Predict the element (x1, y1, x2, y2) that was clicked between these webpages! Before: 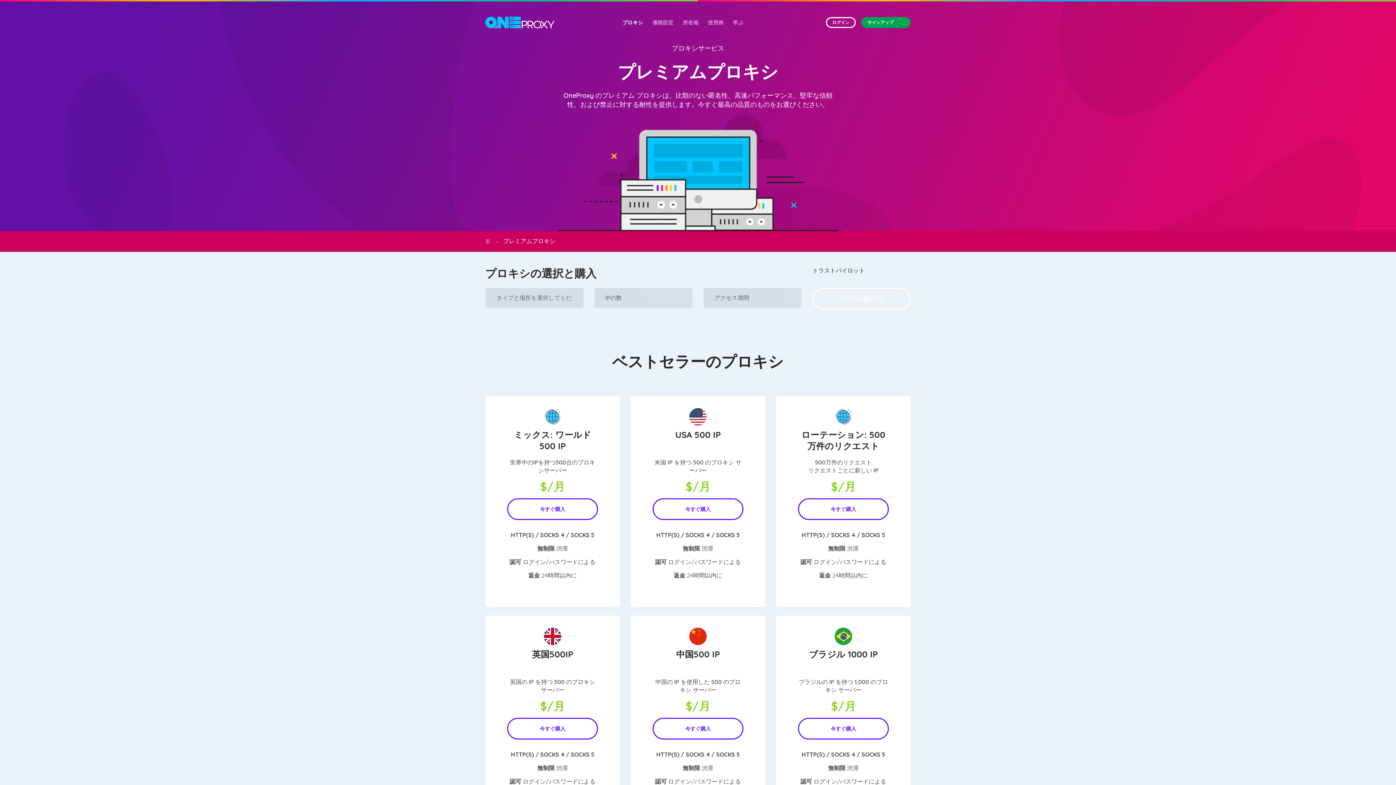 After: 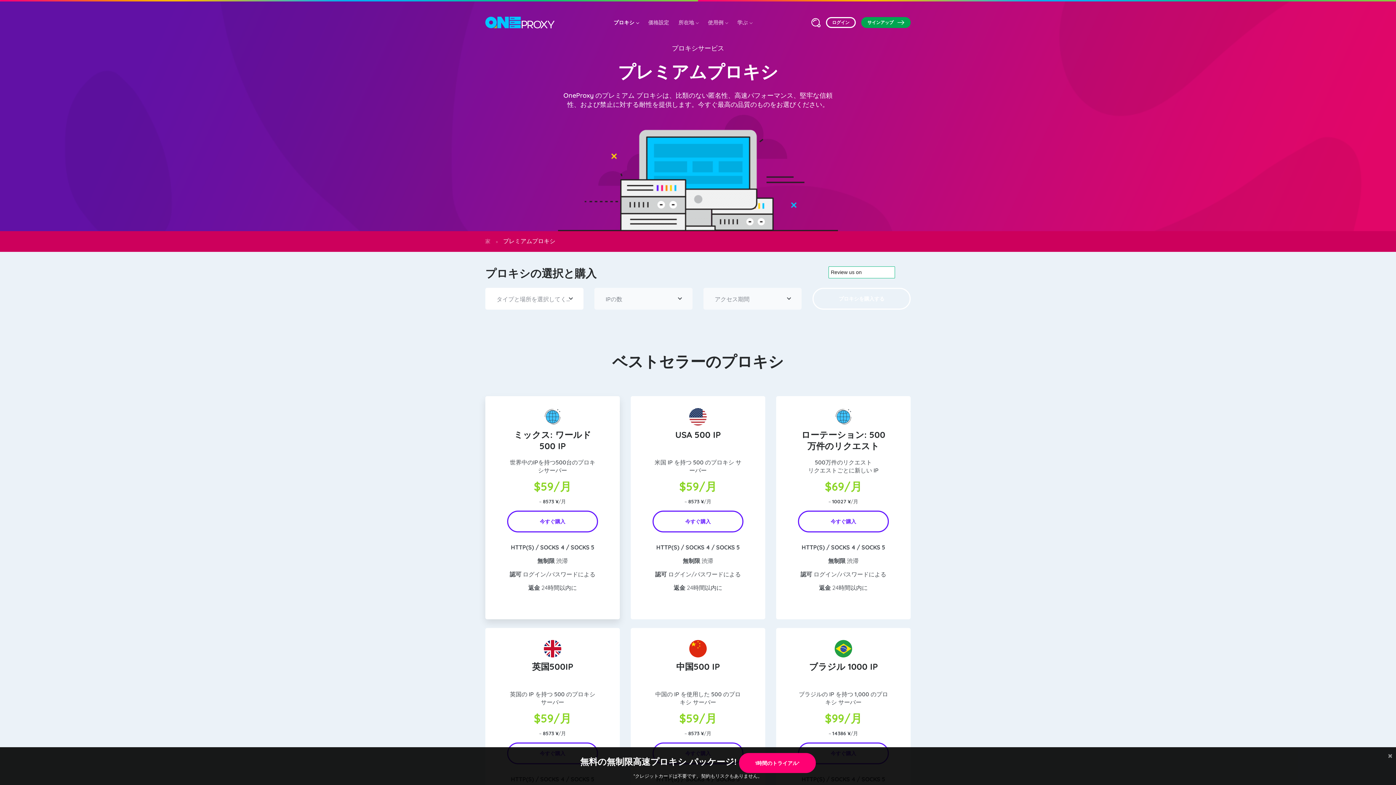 Action: label: 今すぐ購入 bbox: (507, 498, 598, 520)